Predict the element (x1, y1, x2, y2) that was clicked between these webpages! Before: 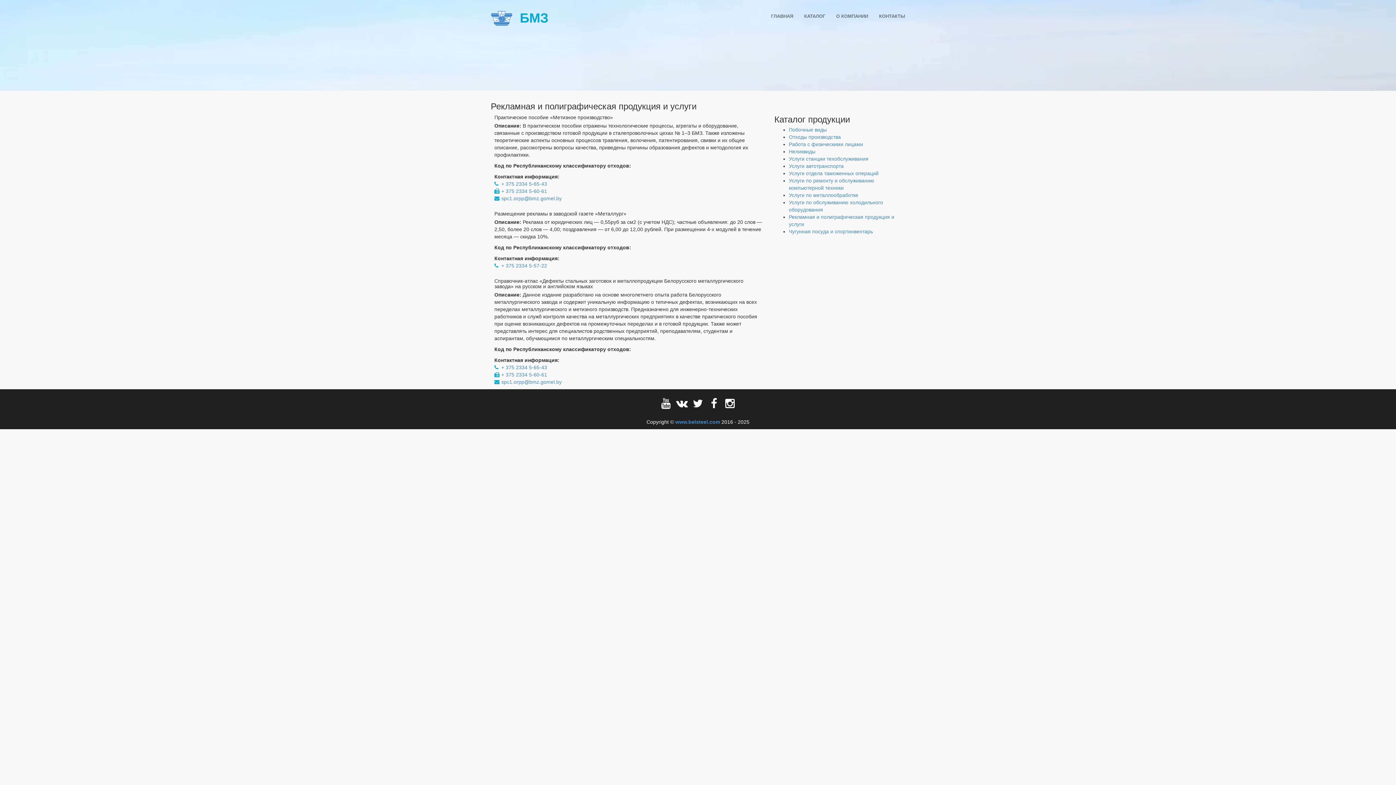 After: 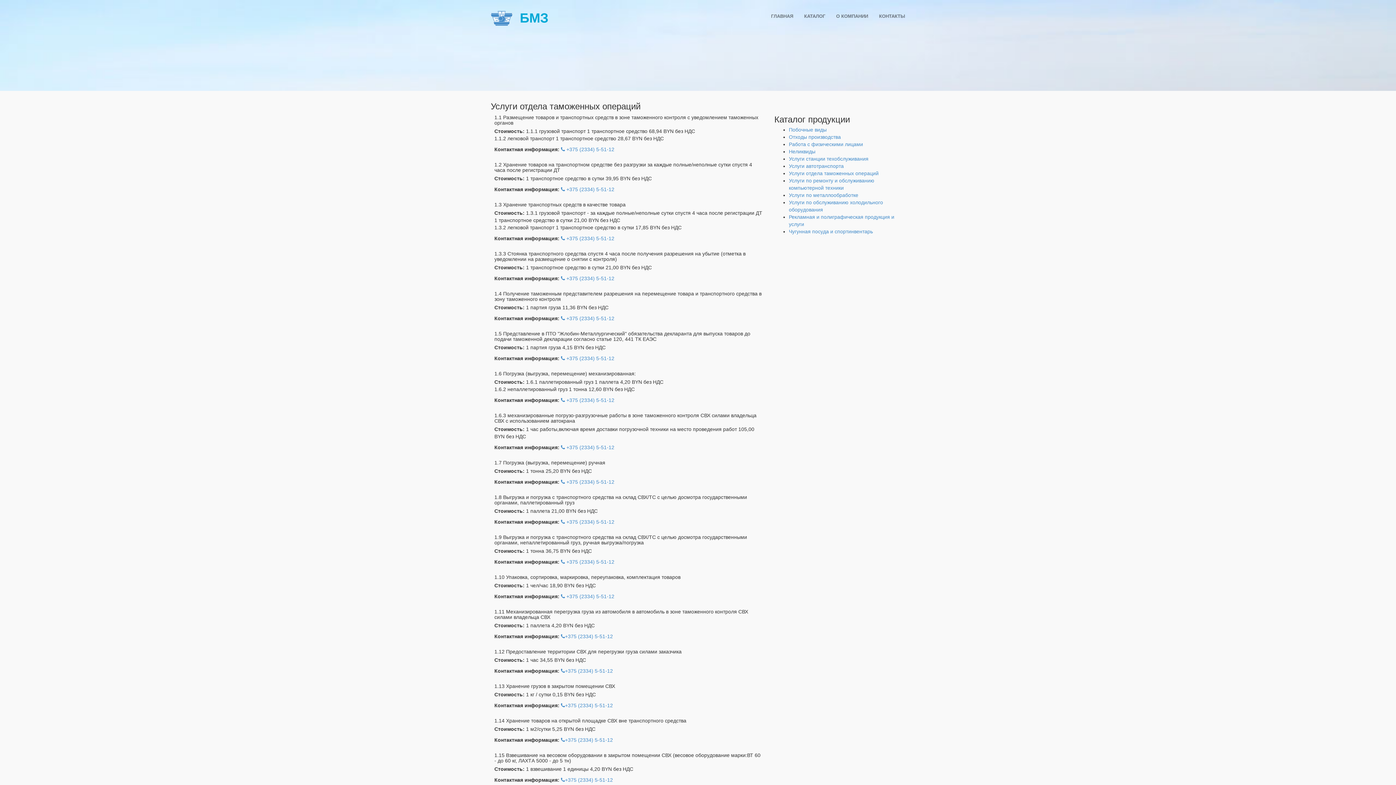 Action: bbox: (789, 170, 878, 176) label: Услуги отдела таможенных операций